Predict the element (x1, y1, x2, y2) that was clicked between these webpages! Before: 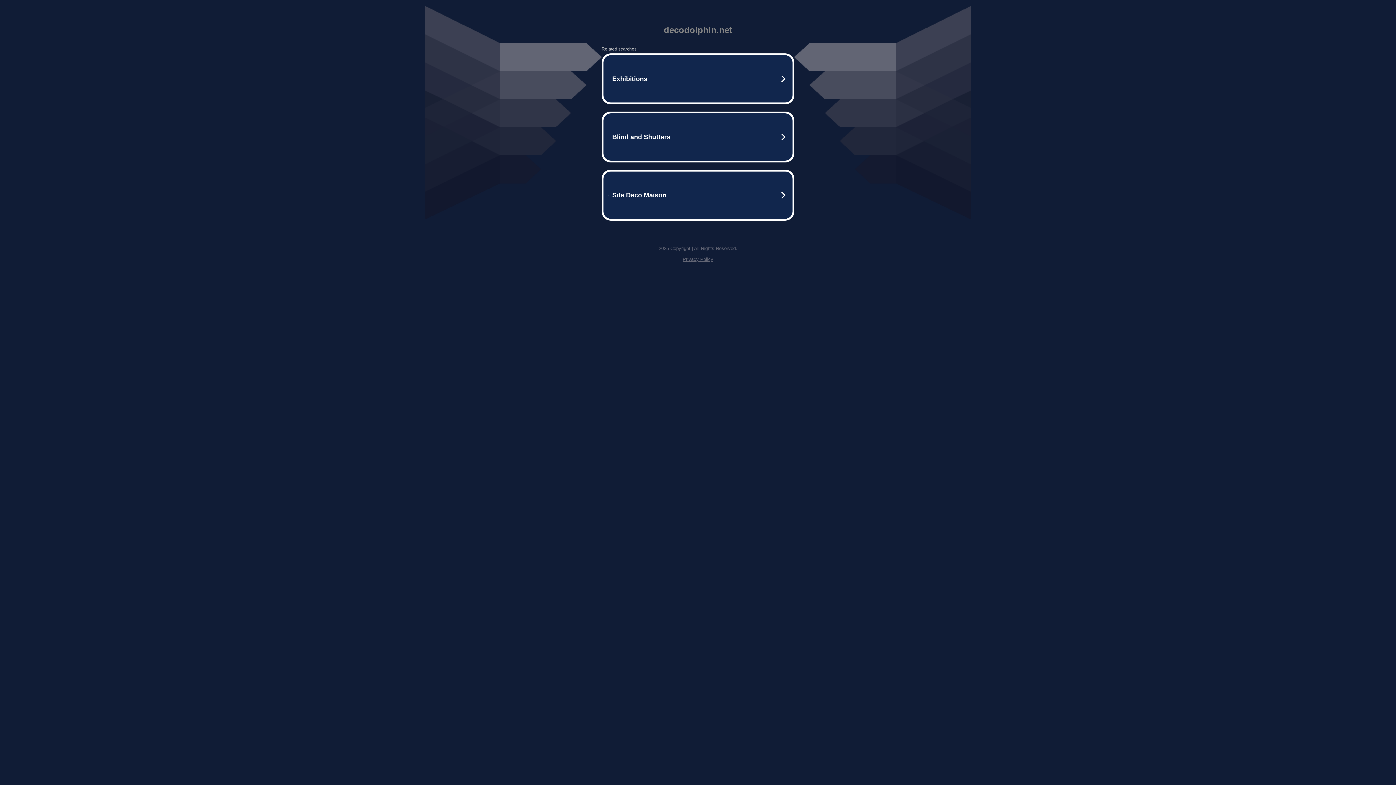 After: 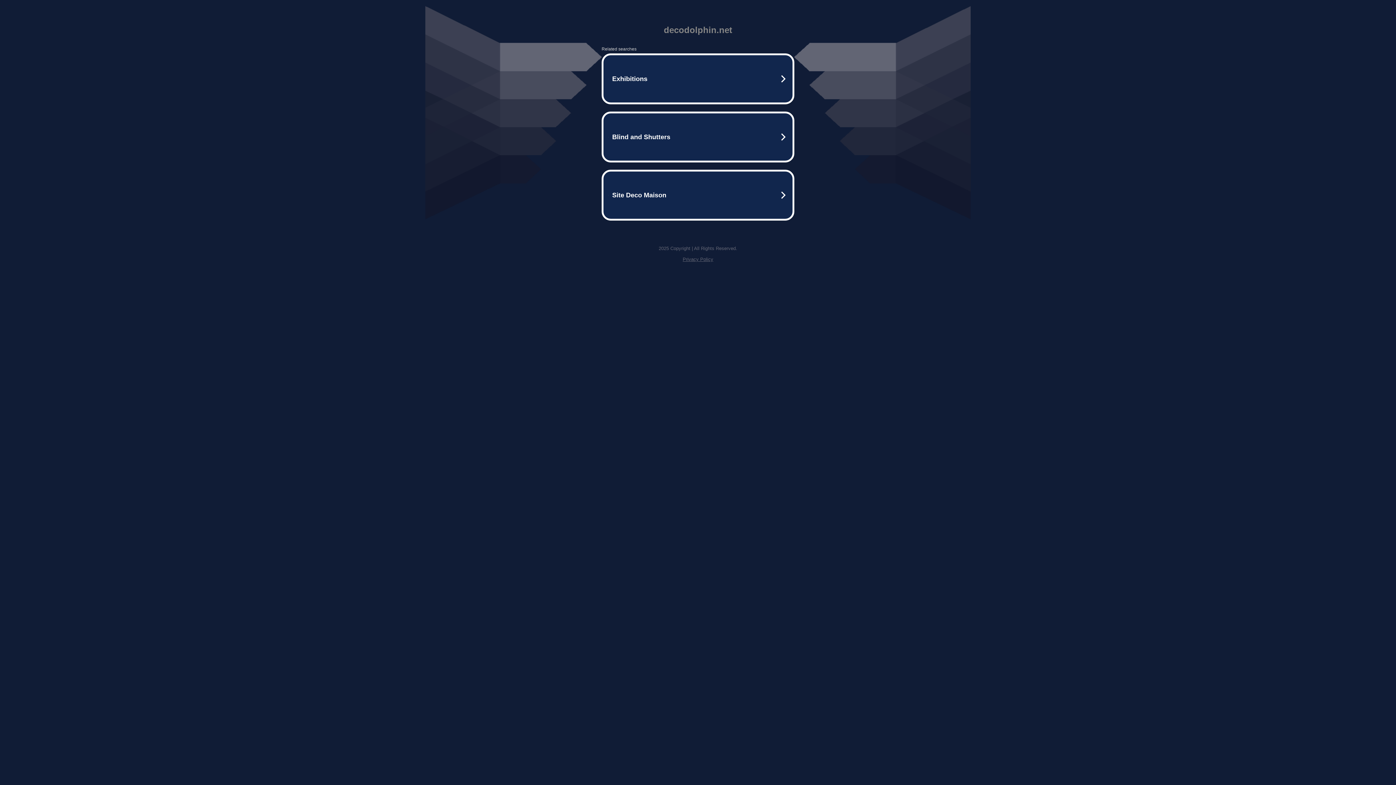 Action: label: Privacy Policy bbox: (682, 256, 713, 262)